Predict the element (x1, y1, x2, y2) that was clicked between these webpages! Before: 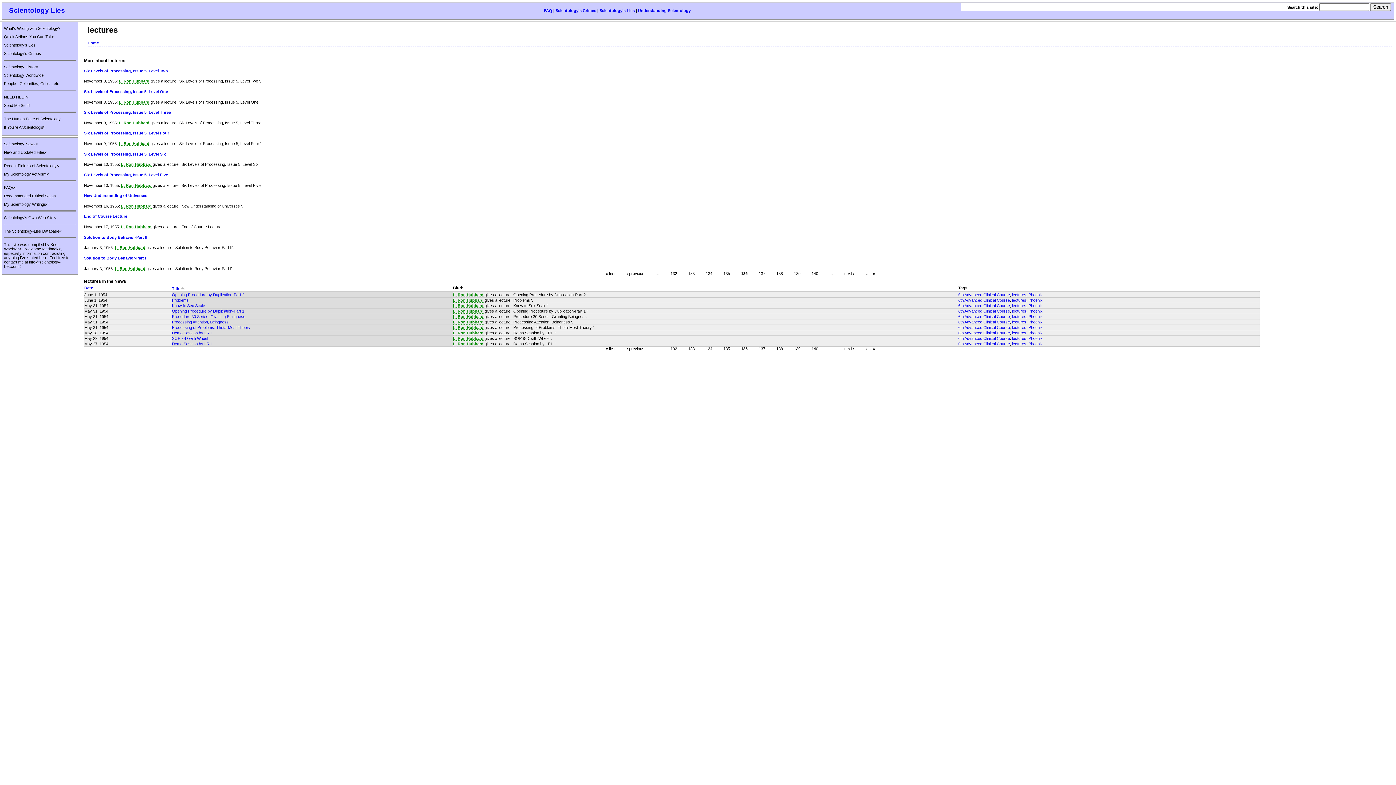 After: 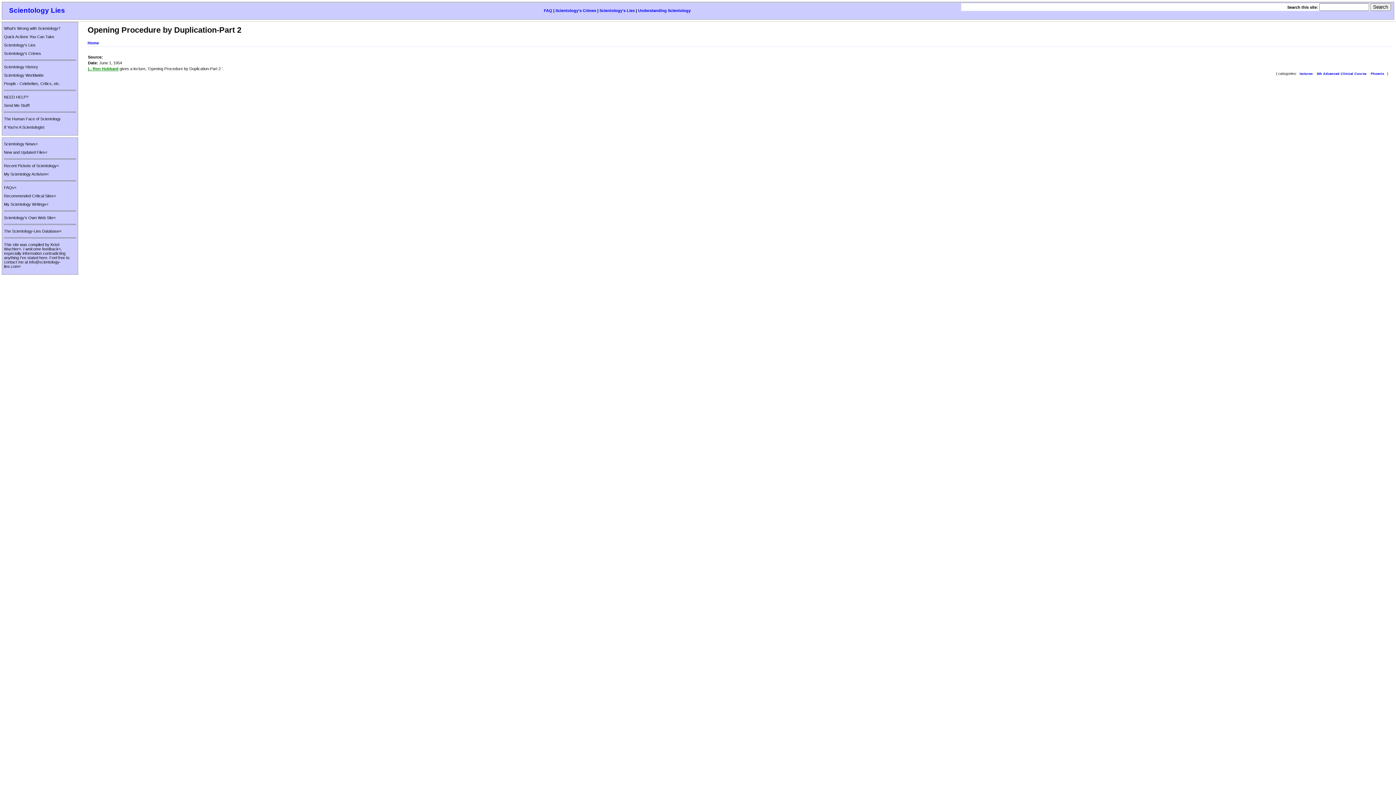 Action: bbox: (172, 292, 244, 297) label: Opening Procedure by Duplication-Part 2